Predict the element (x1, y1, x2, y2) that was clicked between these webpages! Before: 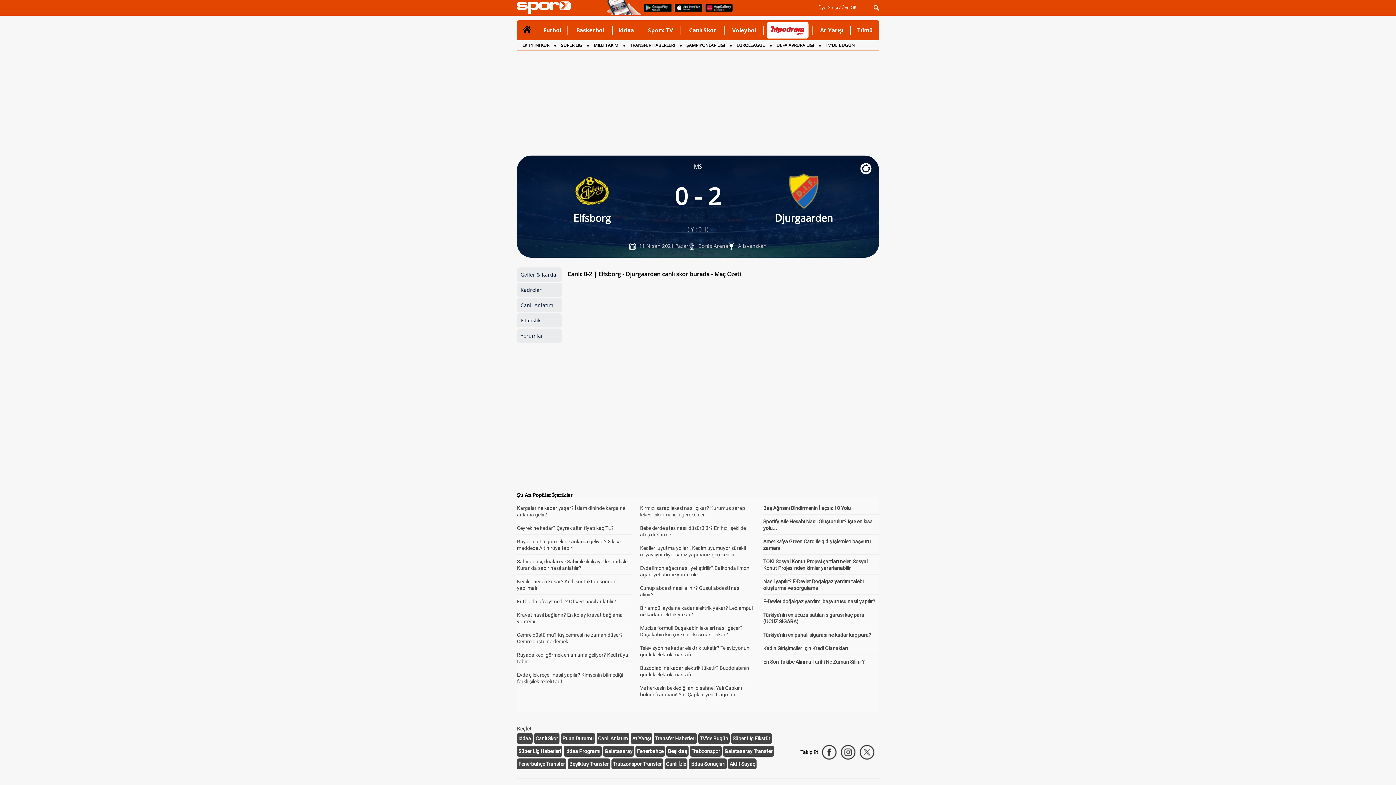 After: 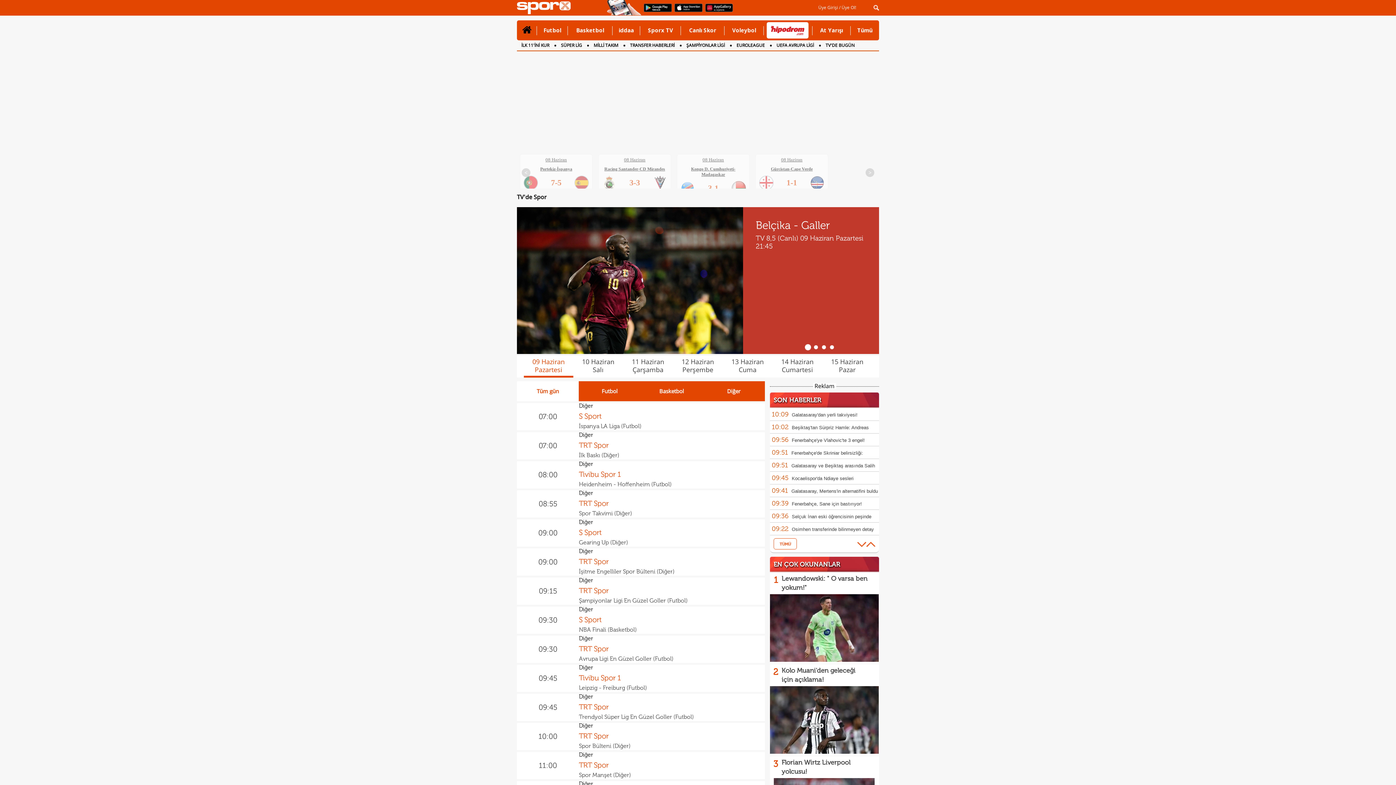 Action: bbox: (825, 42, 854, 48) label: TV'DE BUGÜN